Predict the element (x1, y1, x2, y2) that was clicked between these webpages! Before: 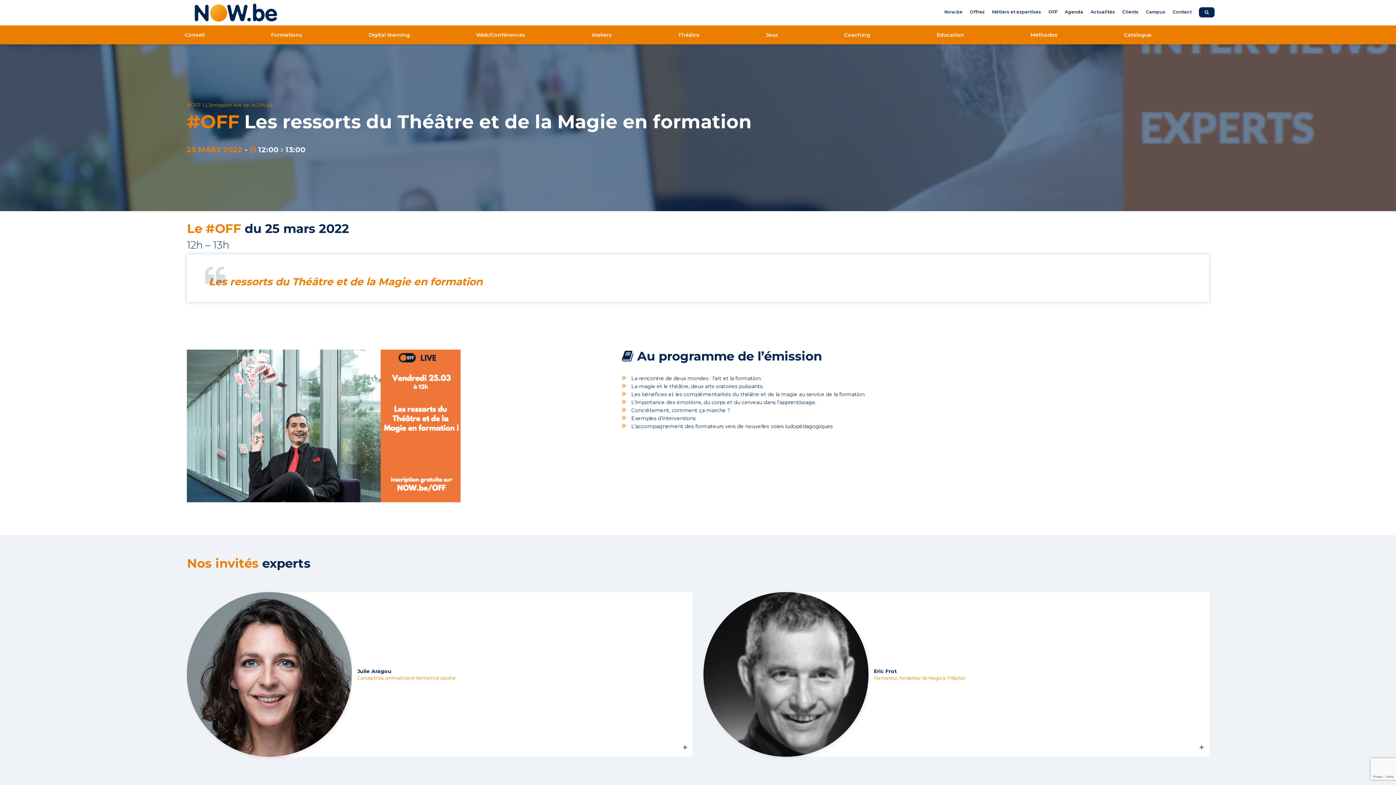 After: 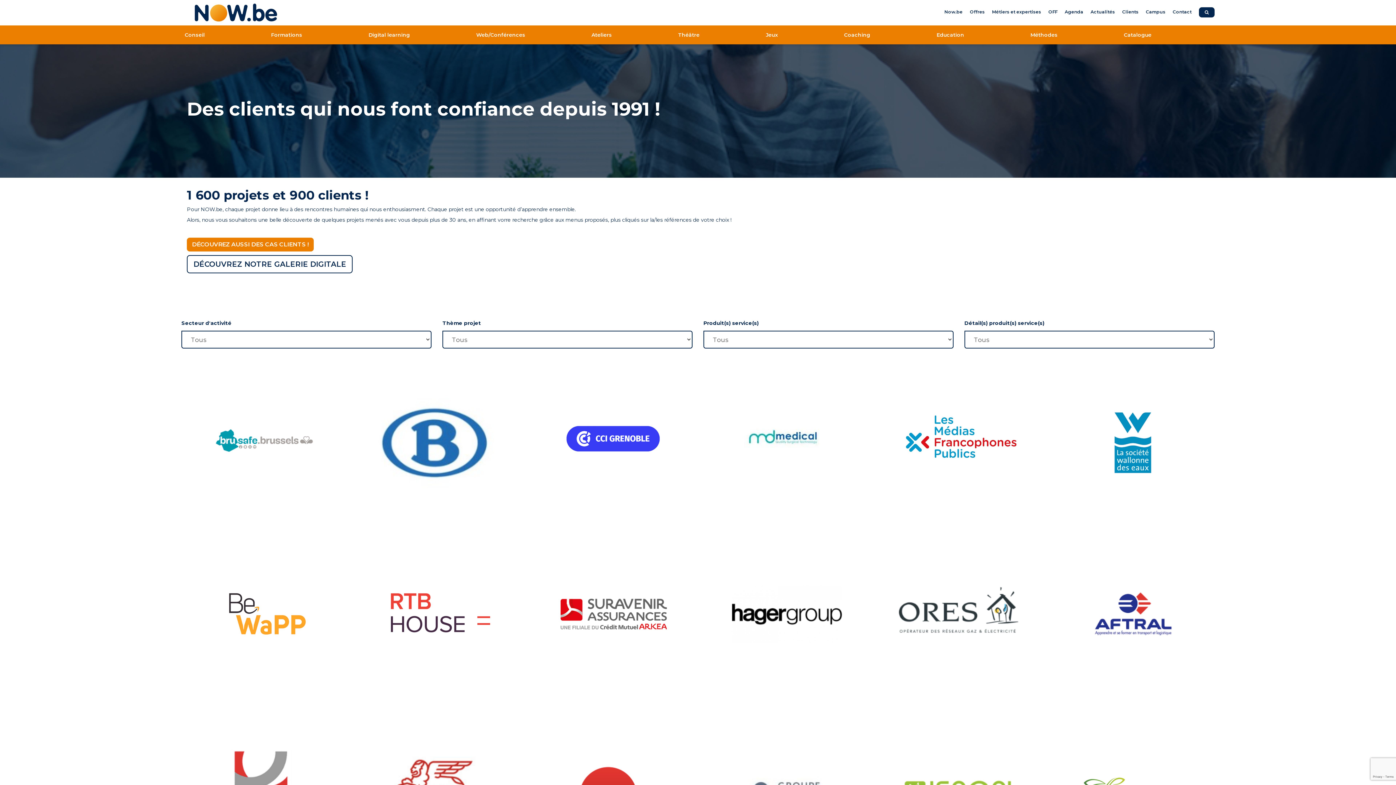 Action: bbox: (1118, 0, 1142, 24) label: Clients